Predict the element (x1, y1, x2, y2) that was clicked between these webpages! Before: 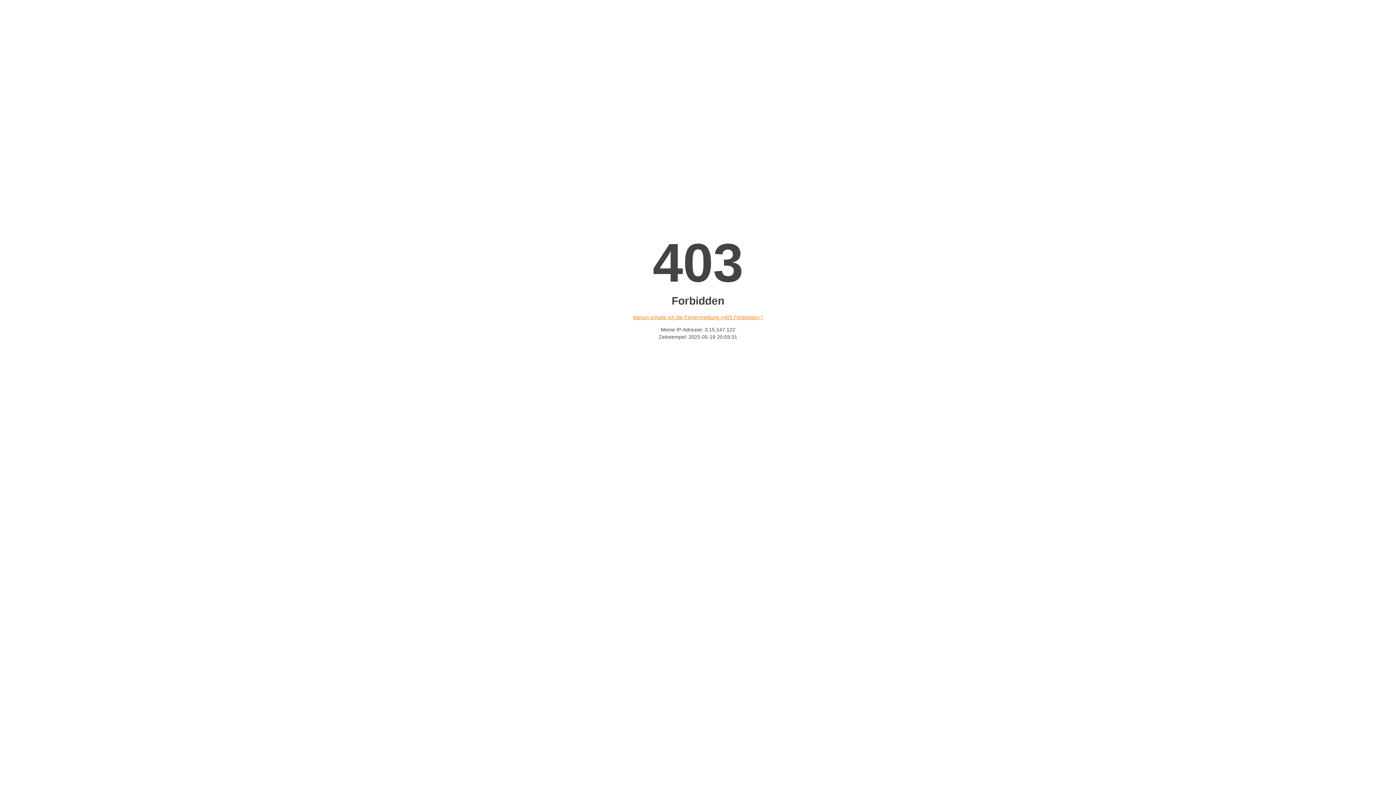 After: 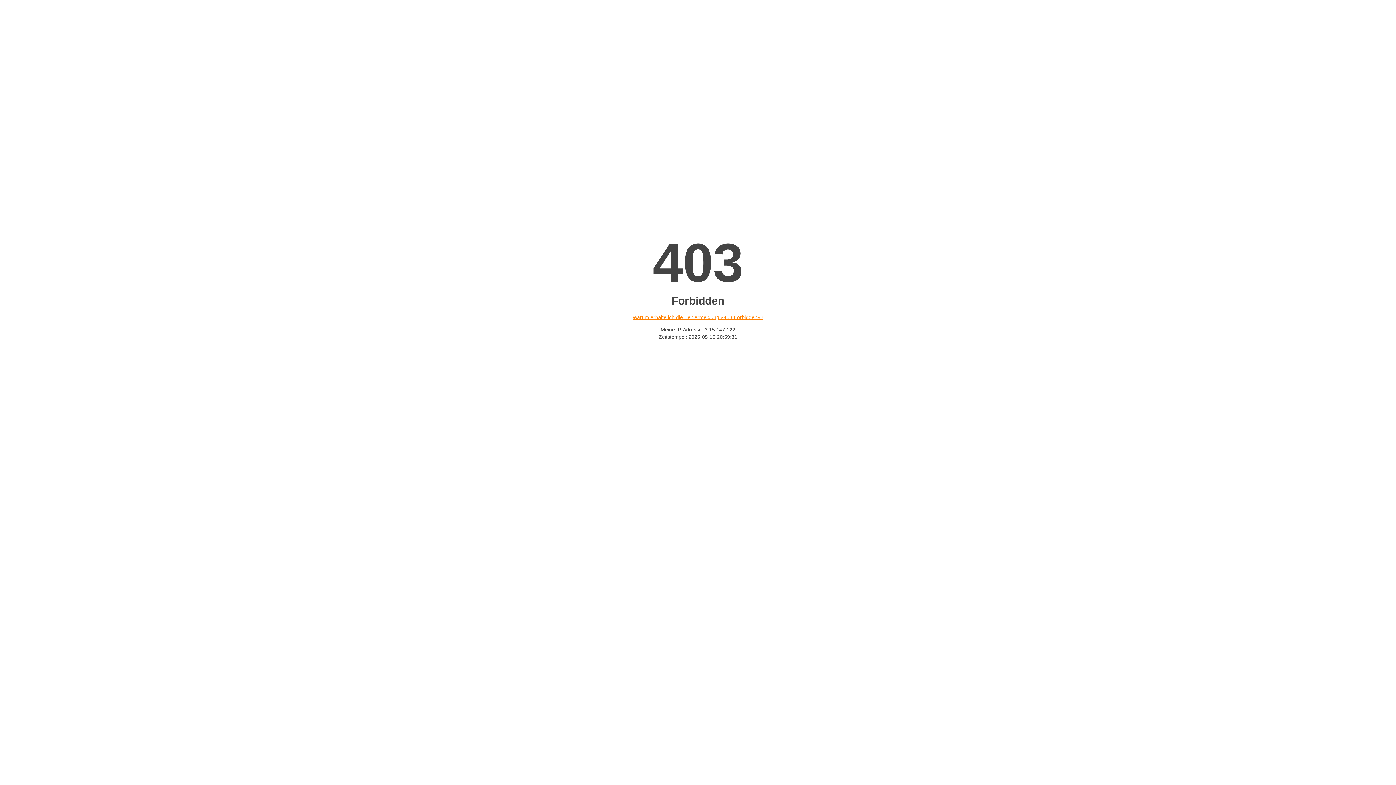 Action: bbox: (632, 314, 763, 320) label: Warum erhalte ich die Fehlermeldung «403 Forbidden»?